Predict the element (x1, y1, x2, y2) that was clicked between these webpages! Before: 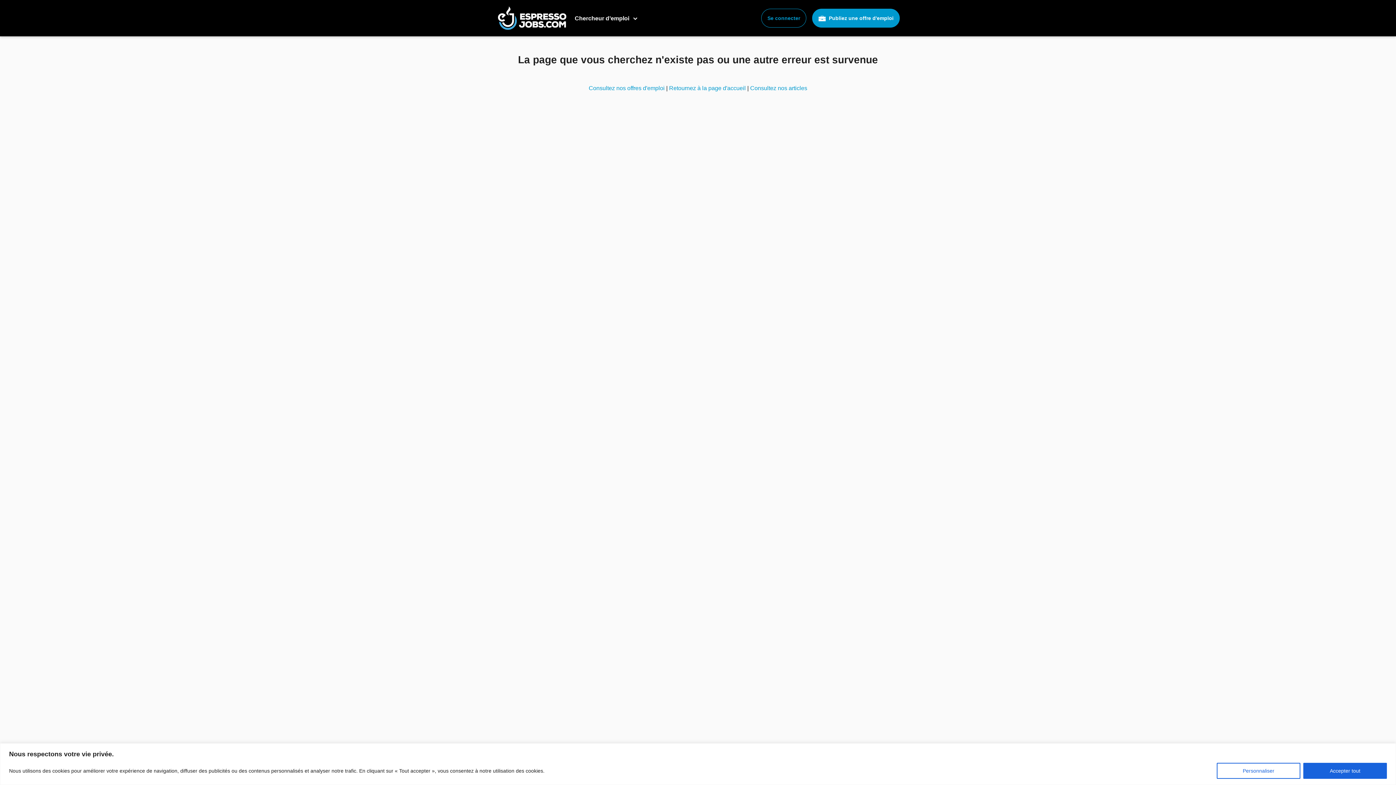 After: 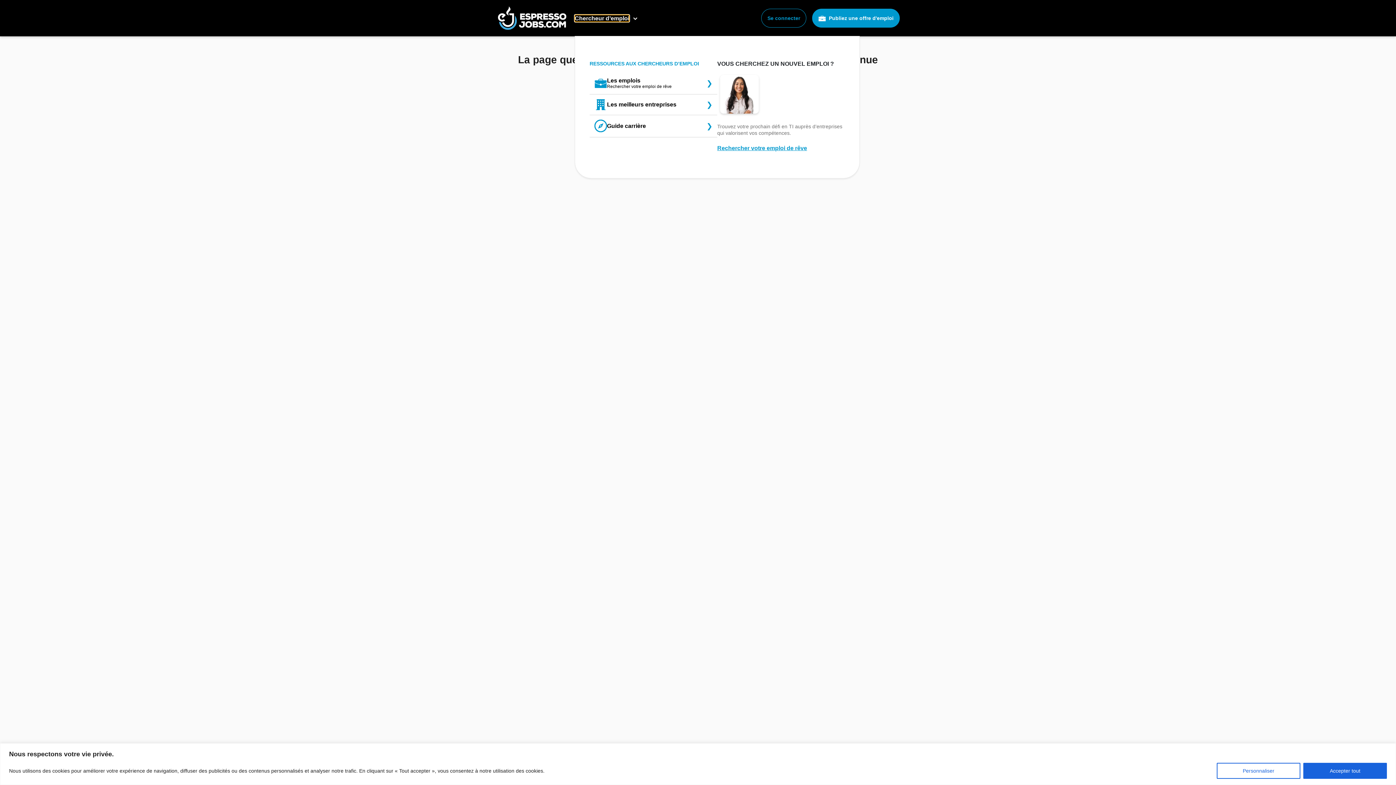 Action: label: Chercheur d’emploi bbox: (574, 14, 629, 21)